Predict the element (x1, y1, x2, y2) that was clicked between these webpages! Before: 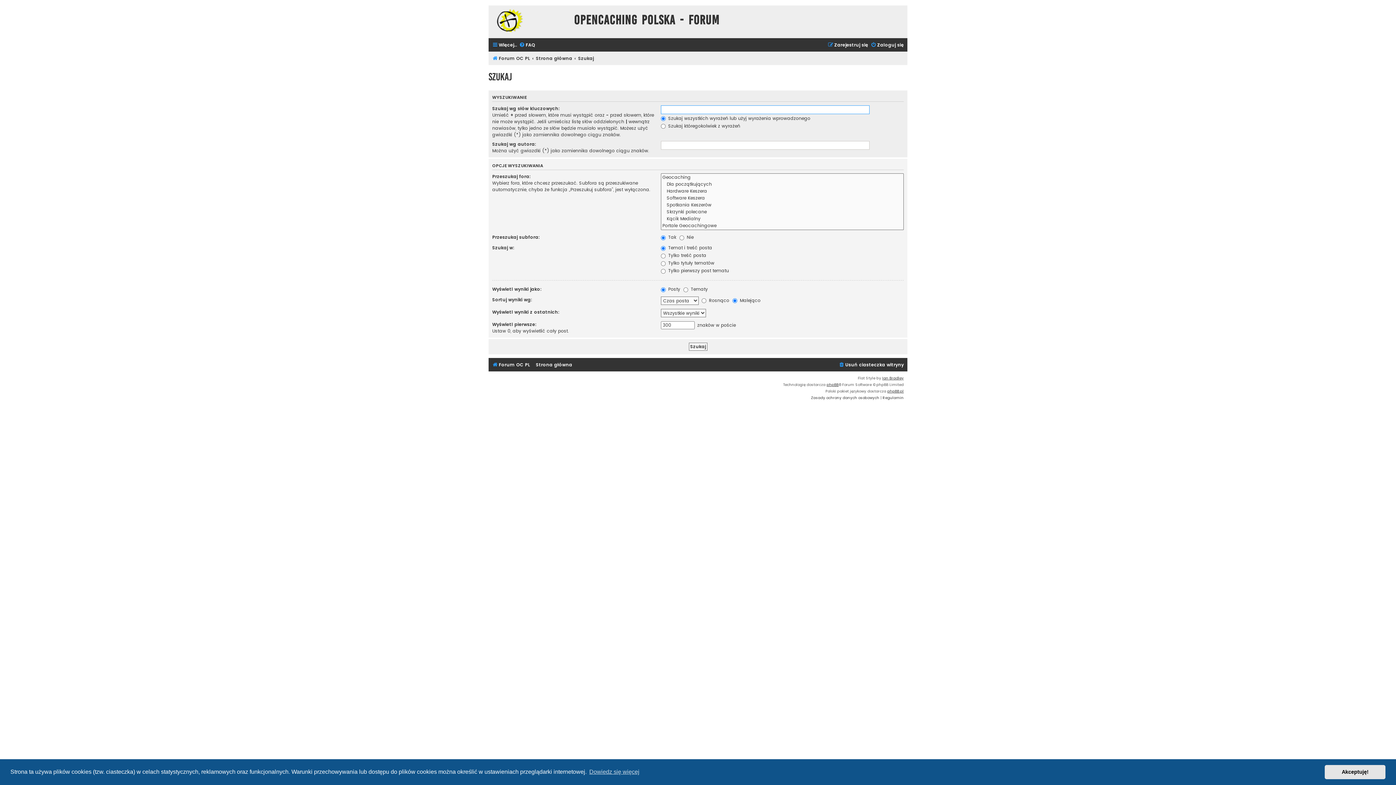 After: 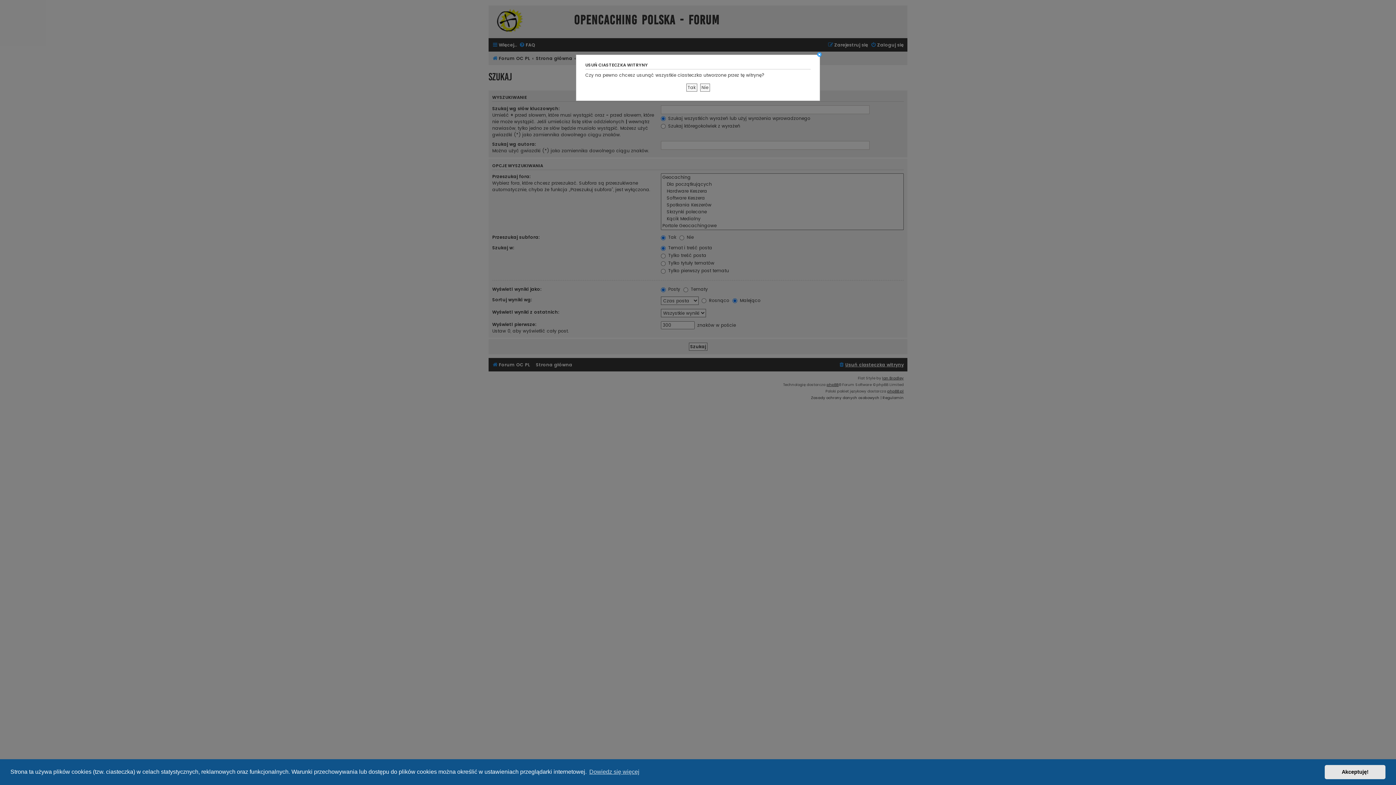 Action: label: Usuń ciasteczka witryny bbox: (838, 360, 904, 369)